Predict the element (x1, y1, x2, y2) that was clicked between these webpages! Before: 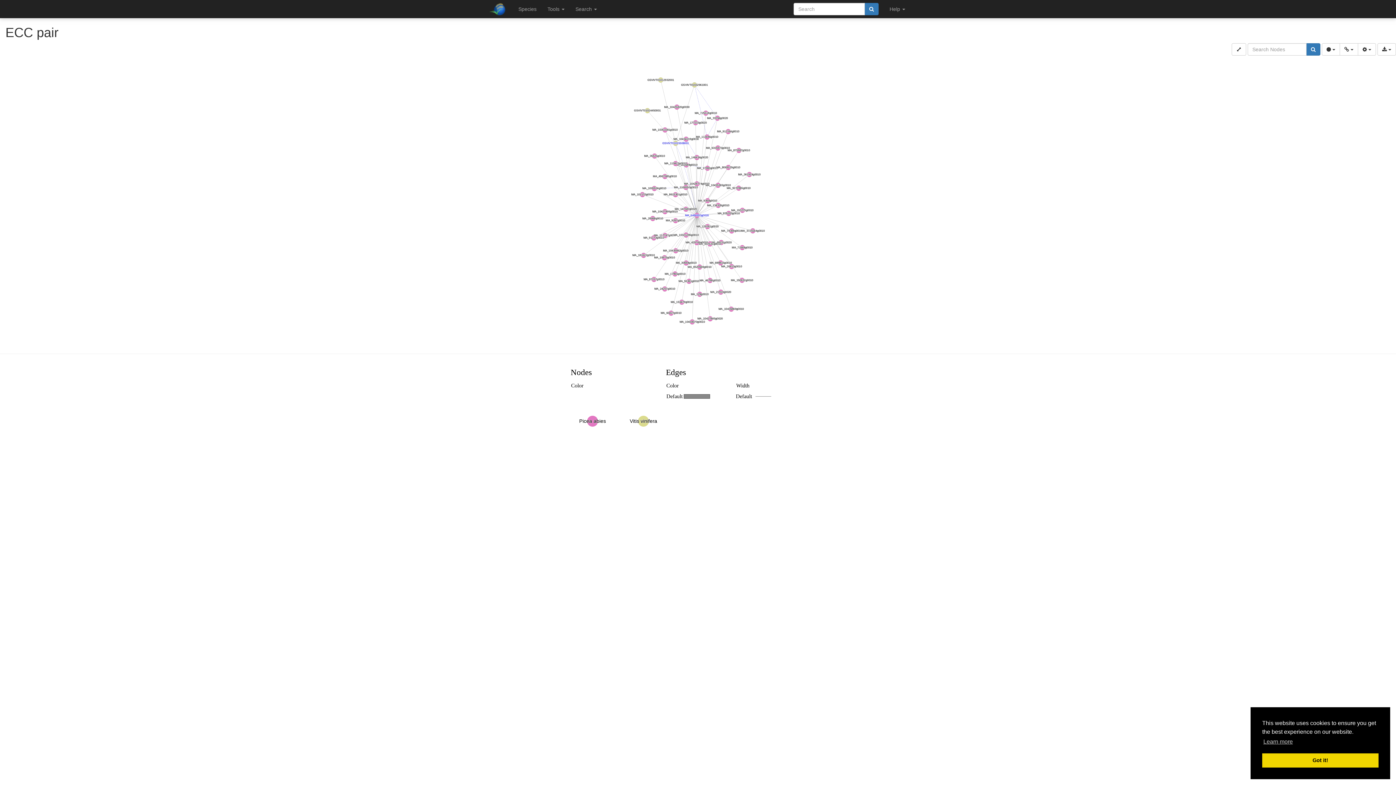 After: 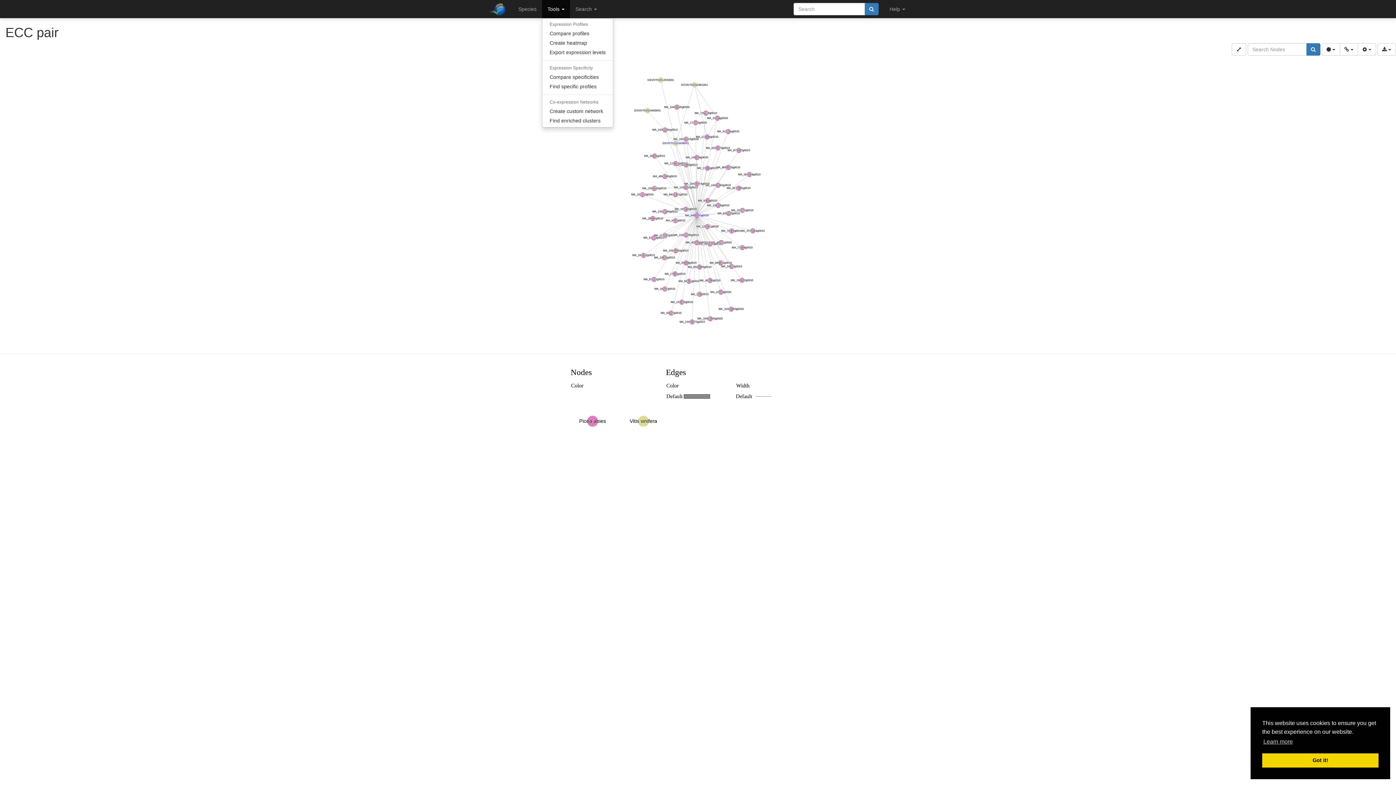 Action: label: Tools  bbox: (542, 0, 570, 18)